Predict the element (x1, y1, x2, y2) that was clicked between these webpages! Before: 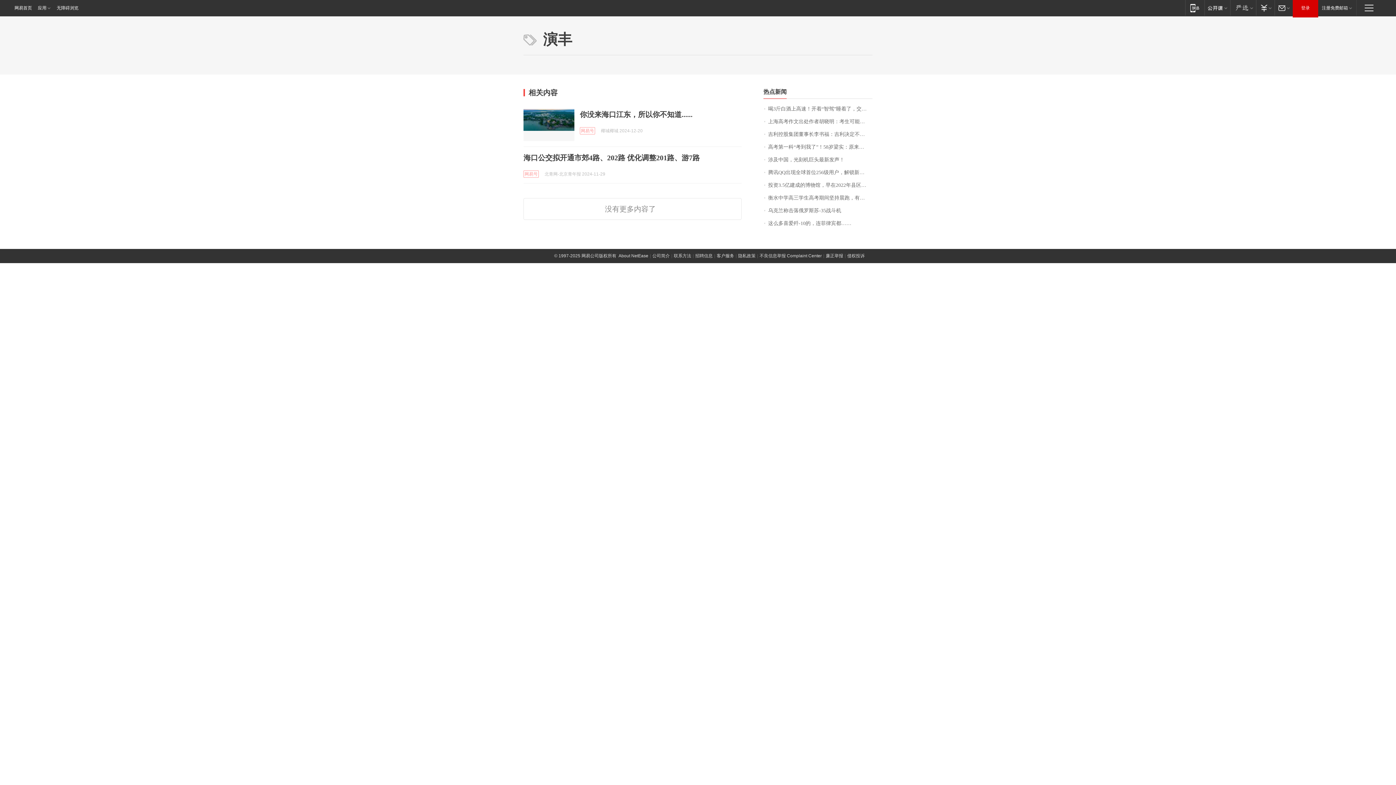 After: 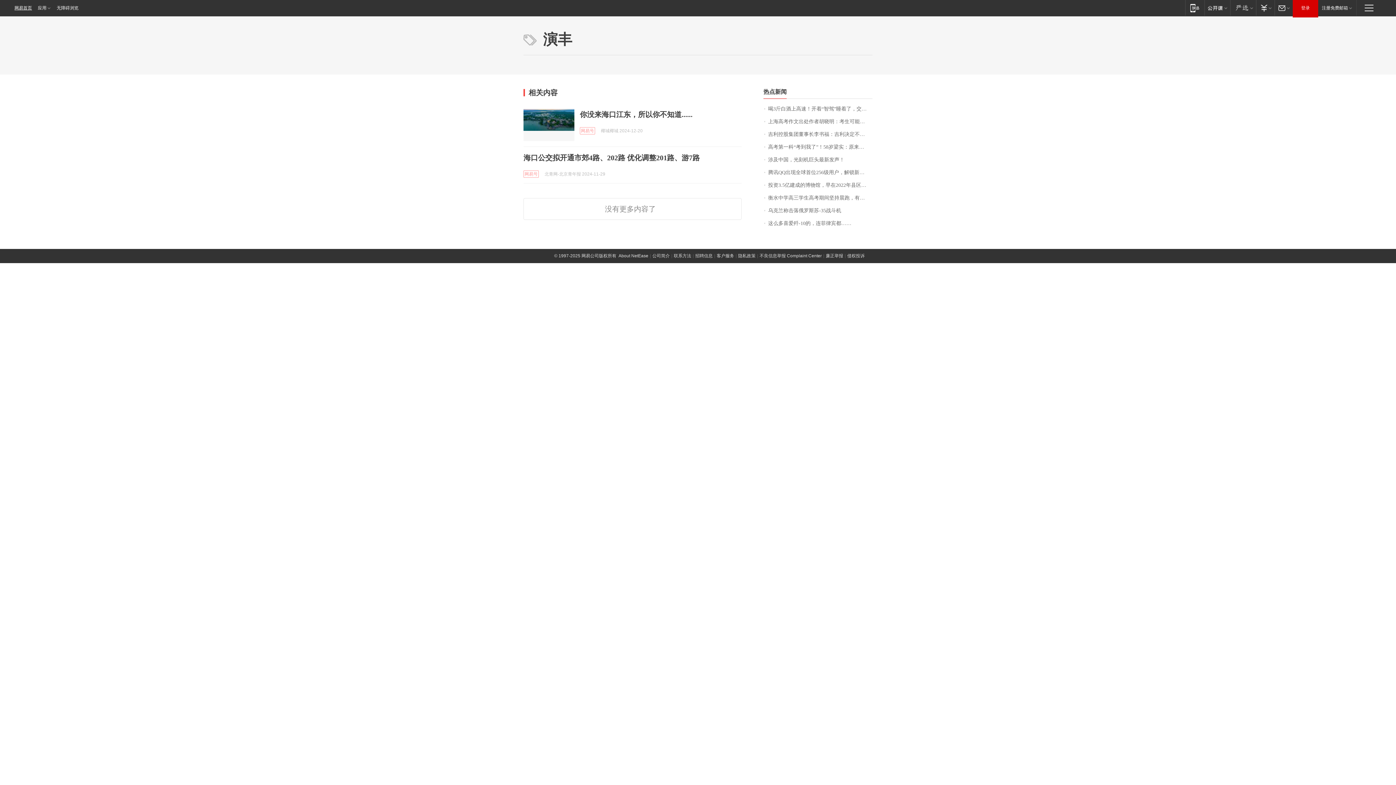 Action: bbox: (0, 0, 34, 16) label: 网易首页